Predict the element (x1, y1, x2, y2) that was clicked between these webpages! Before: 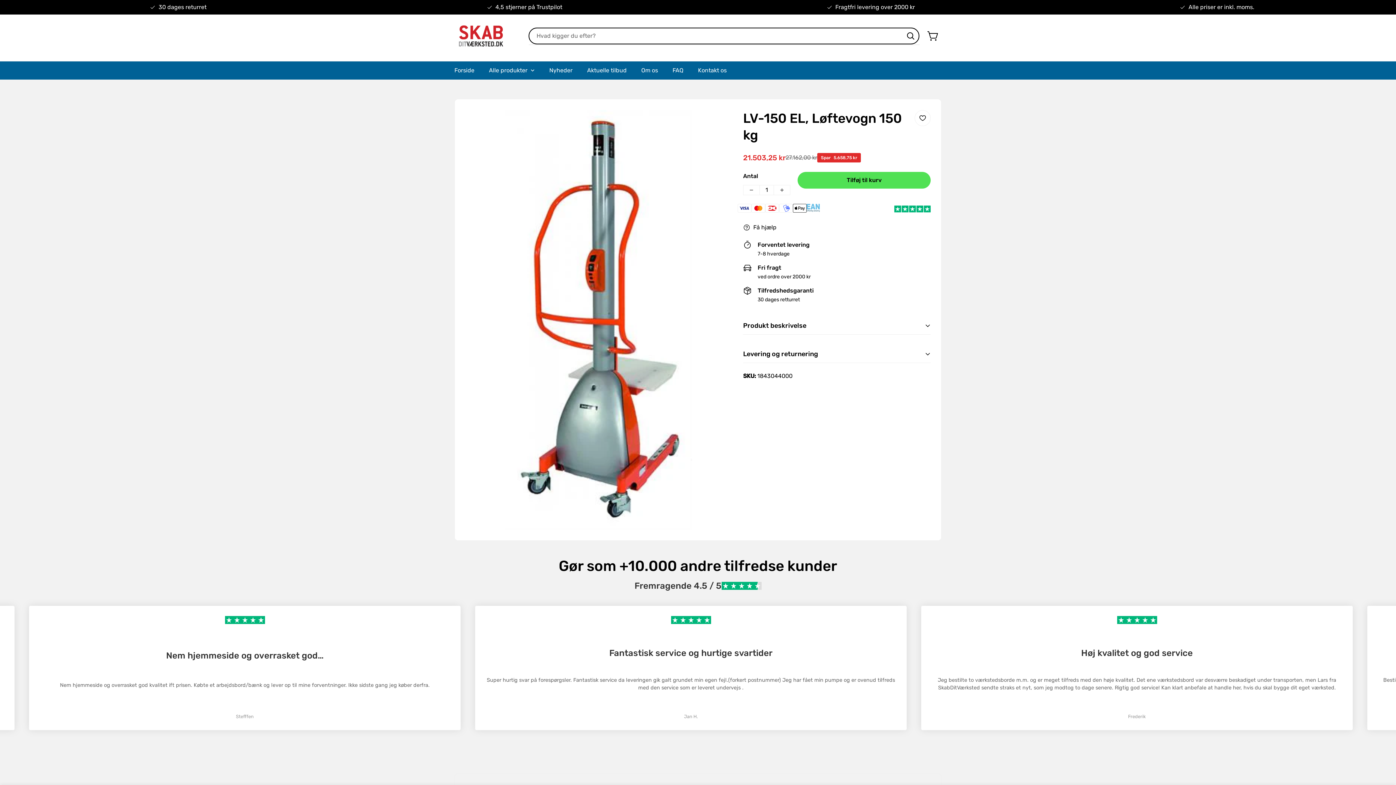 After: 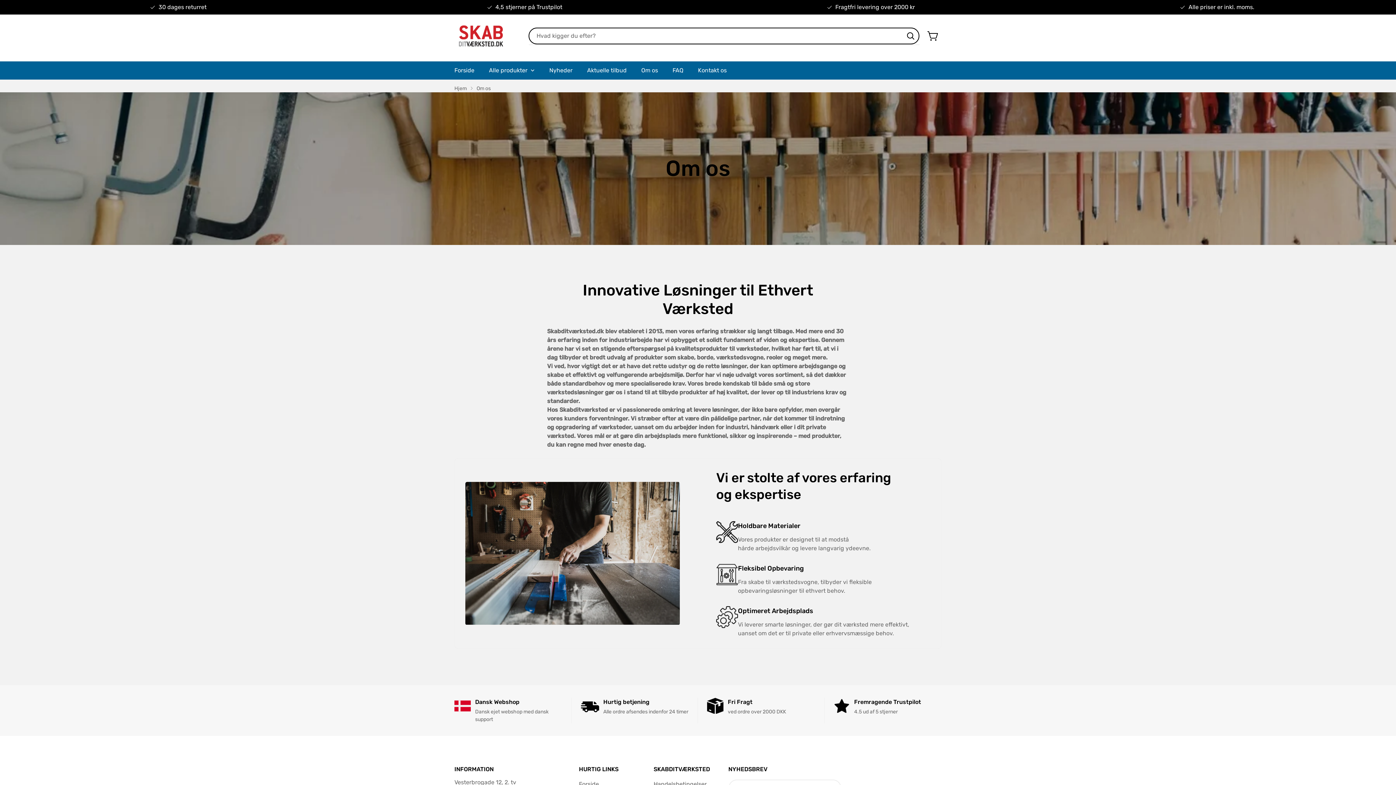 Action: bbox: (634, 61, 665, 79) label: Om os